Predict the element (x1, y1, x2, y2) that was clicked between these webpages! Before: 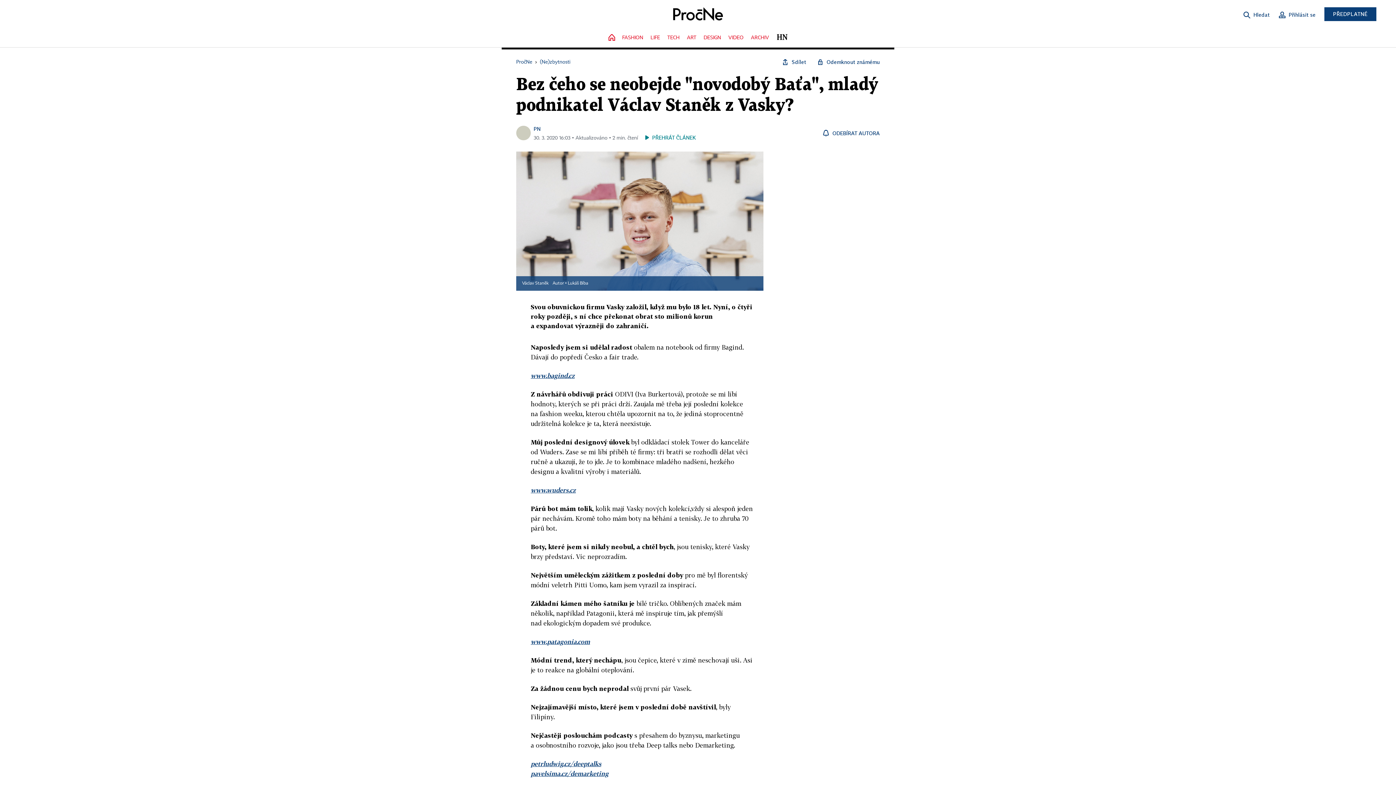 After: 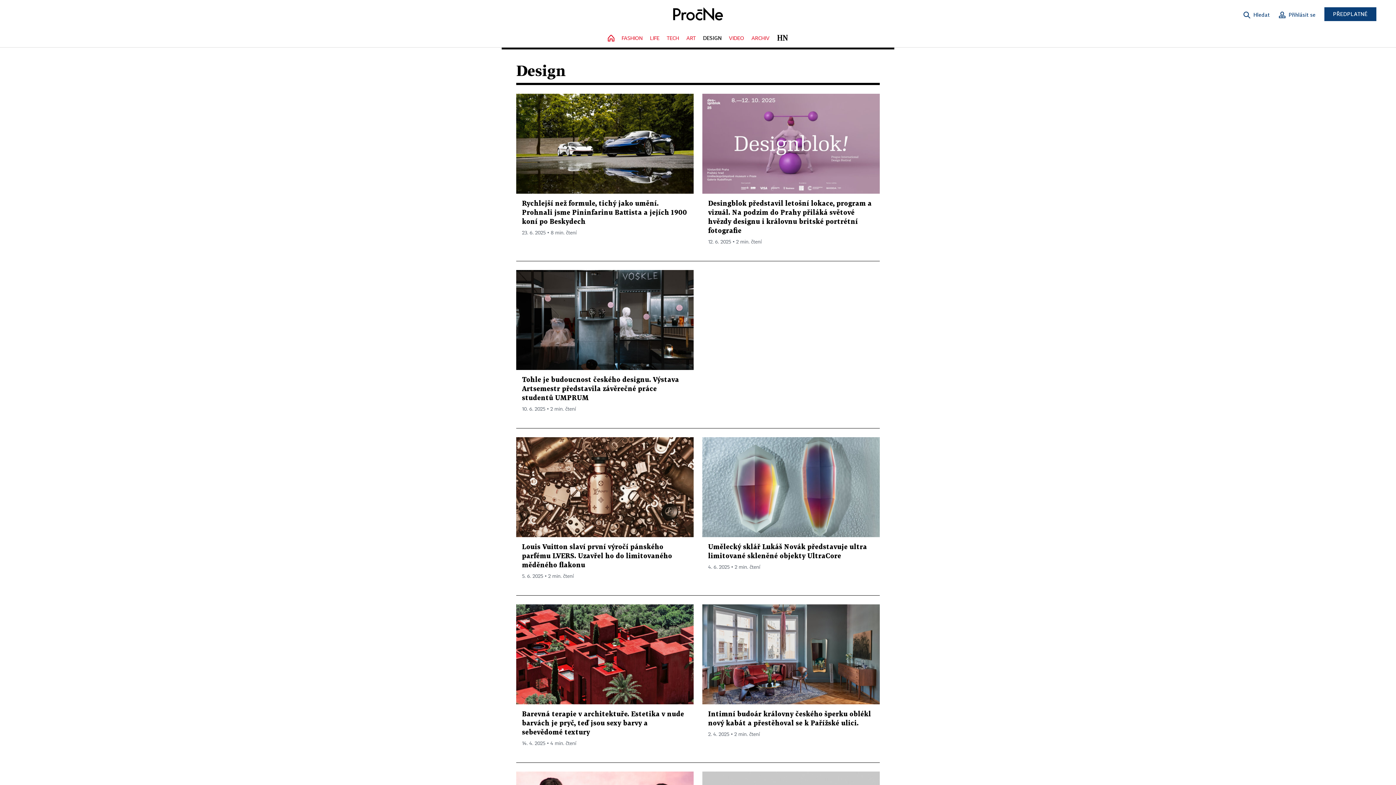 Action: bbox: (703, 31, 721, 44) label: DESIGN